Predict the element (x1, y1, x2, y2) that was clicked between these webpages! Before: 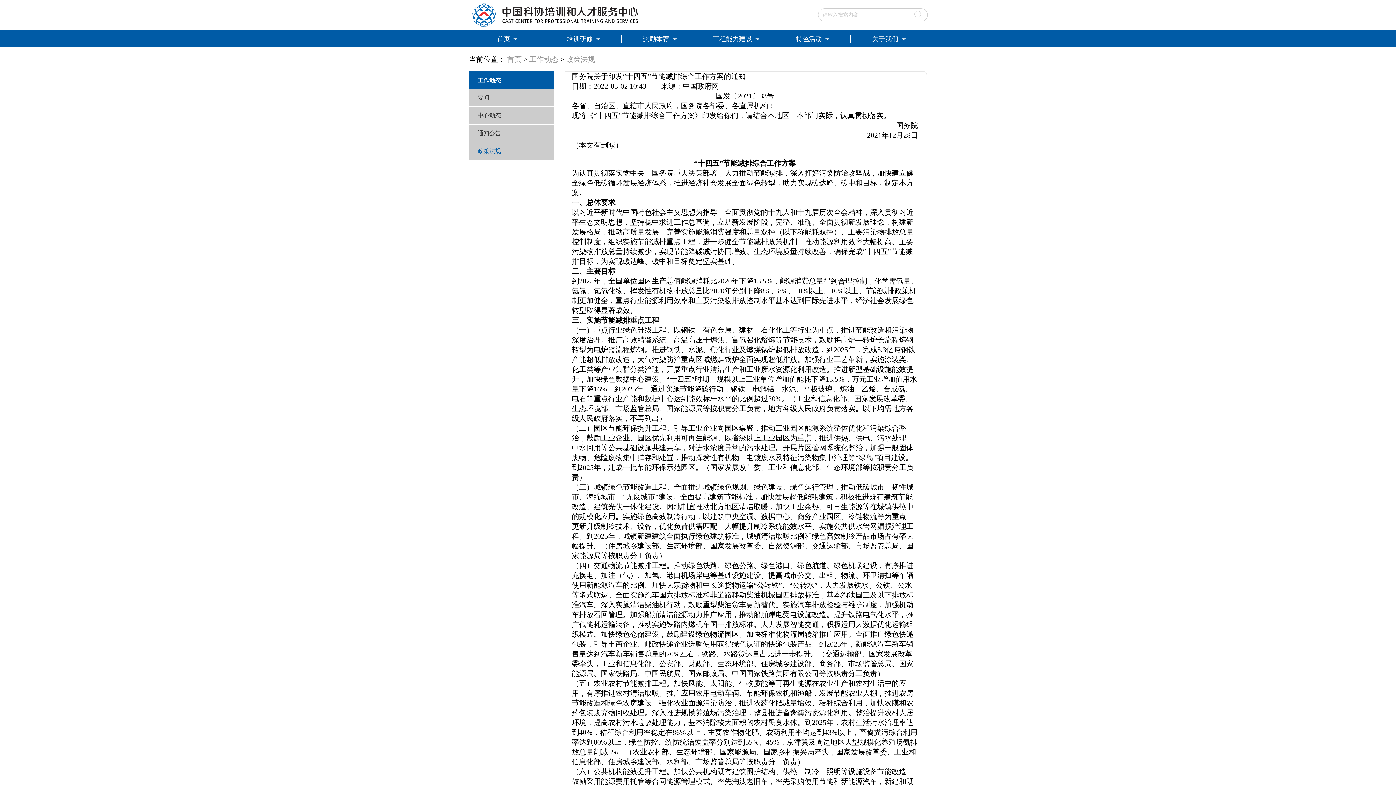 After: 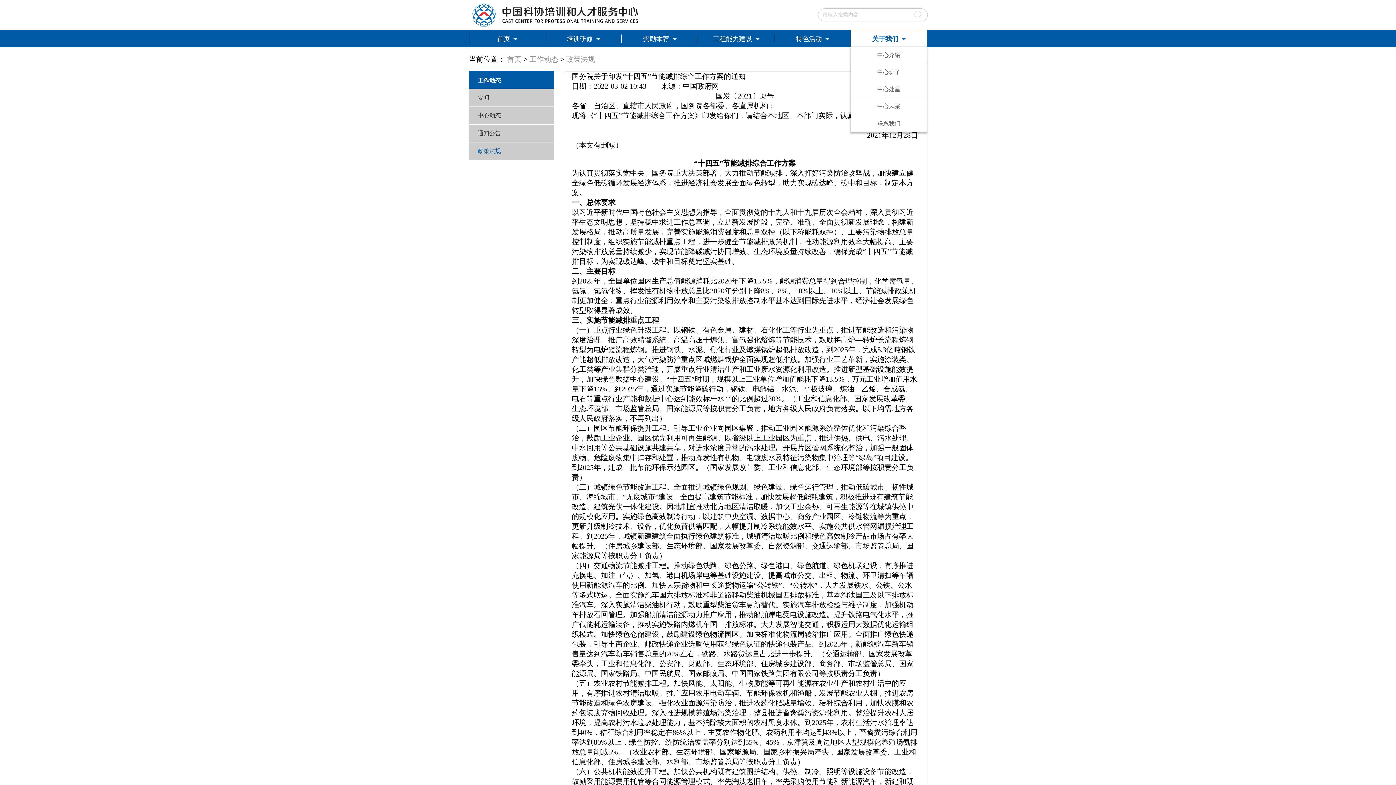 Action: bbox: (850, 30, 927, 46) label: 关于我们